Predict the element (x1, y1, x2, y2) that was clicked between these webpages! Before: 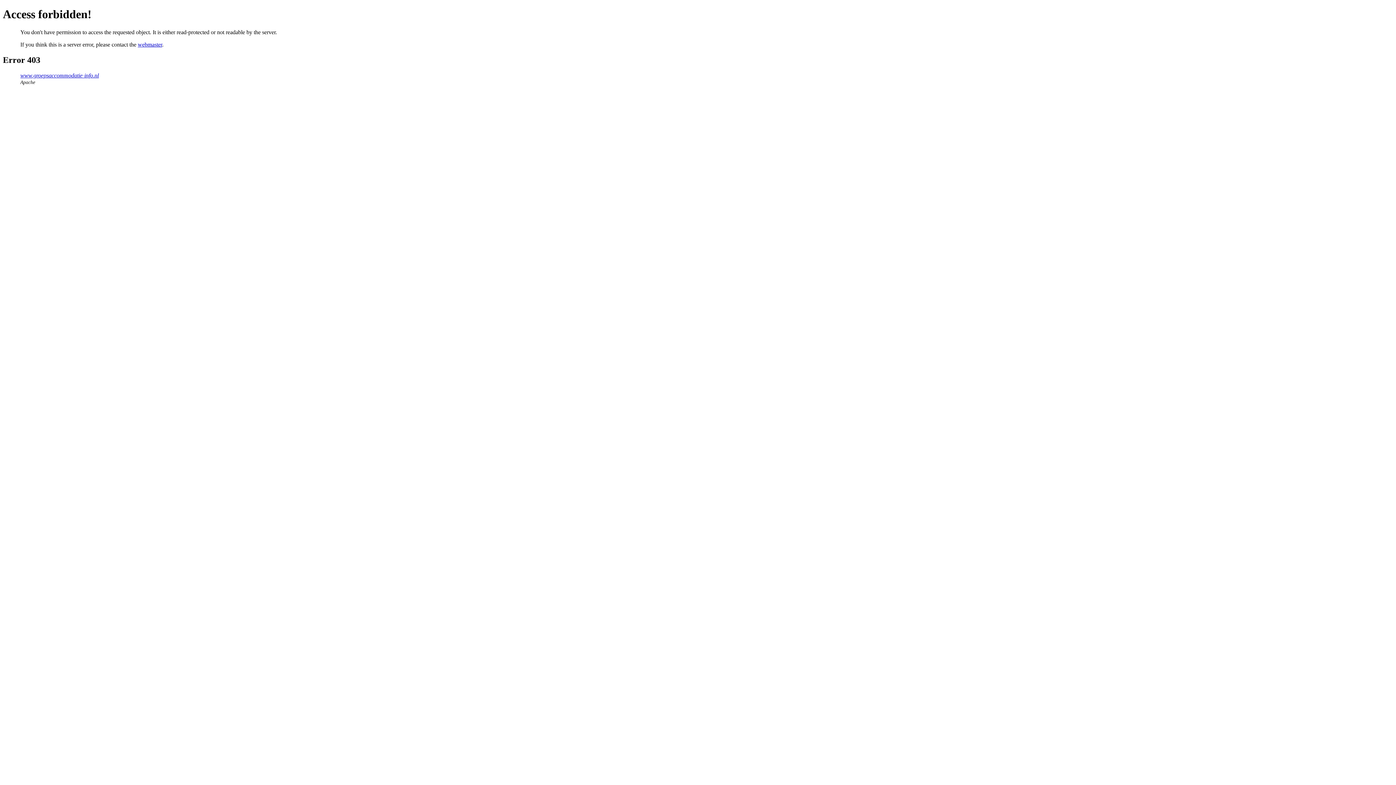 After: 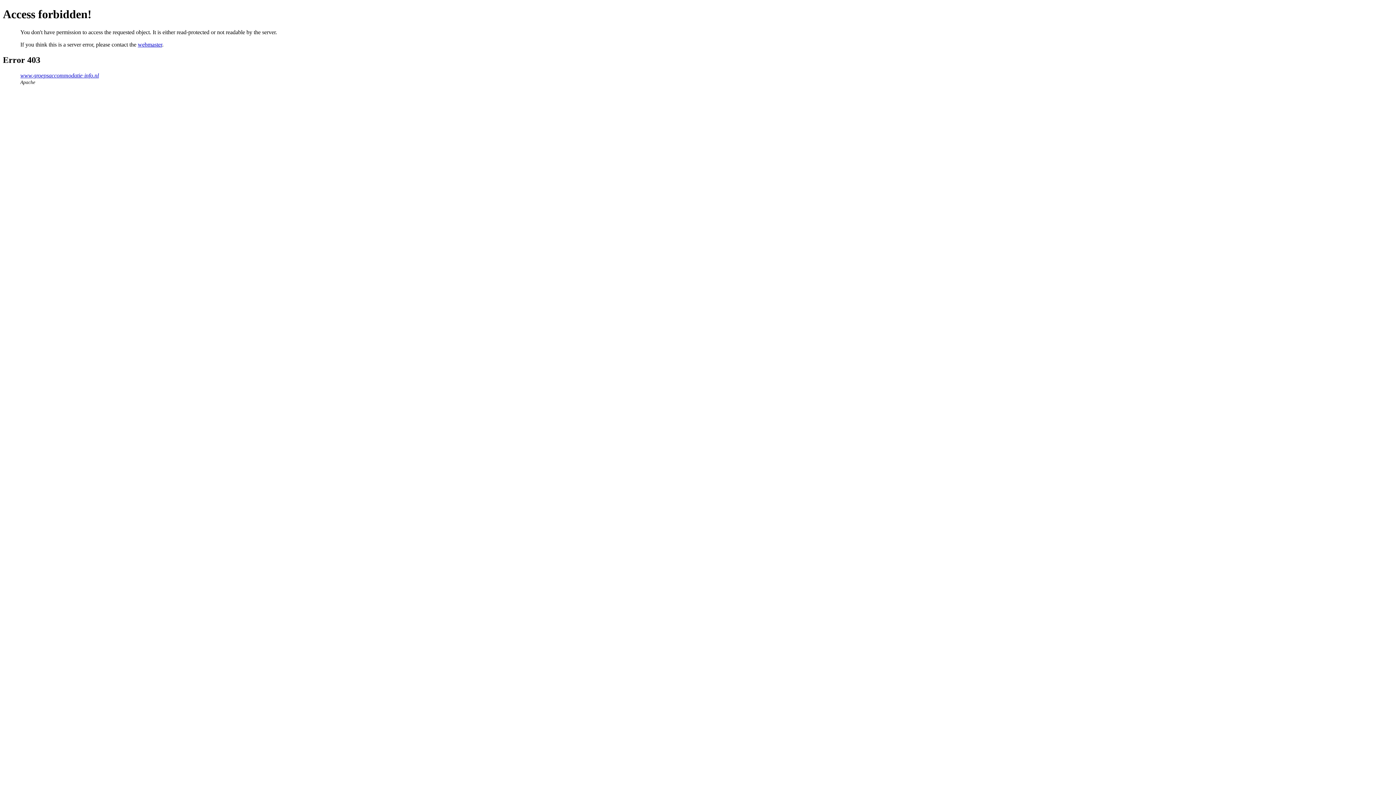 Action: bbox: (137, 41, 162, 47) label: webmaster